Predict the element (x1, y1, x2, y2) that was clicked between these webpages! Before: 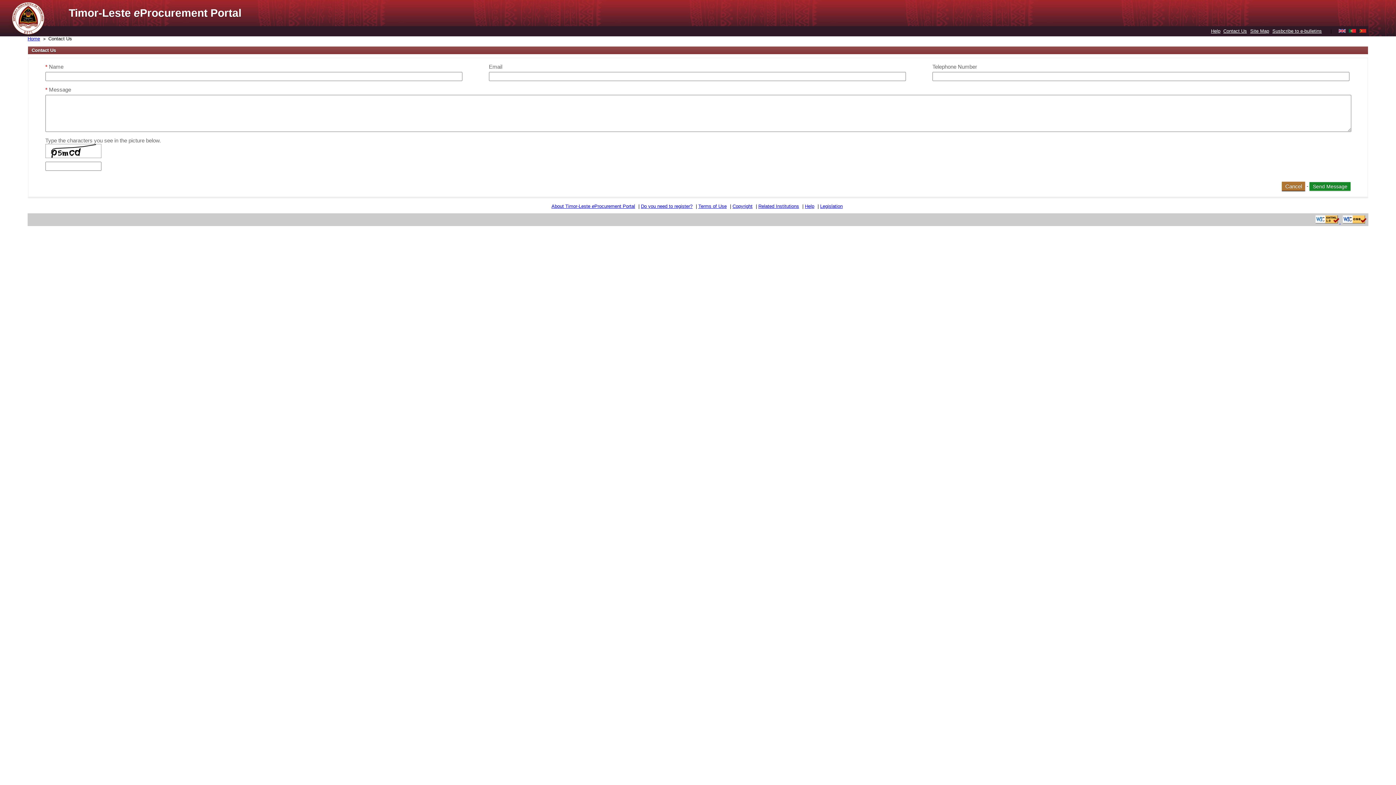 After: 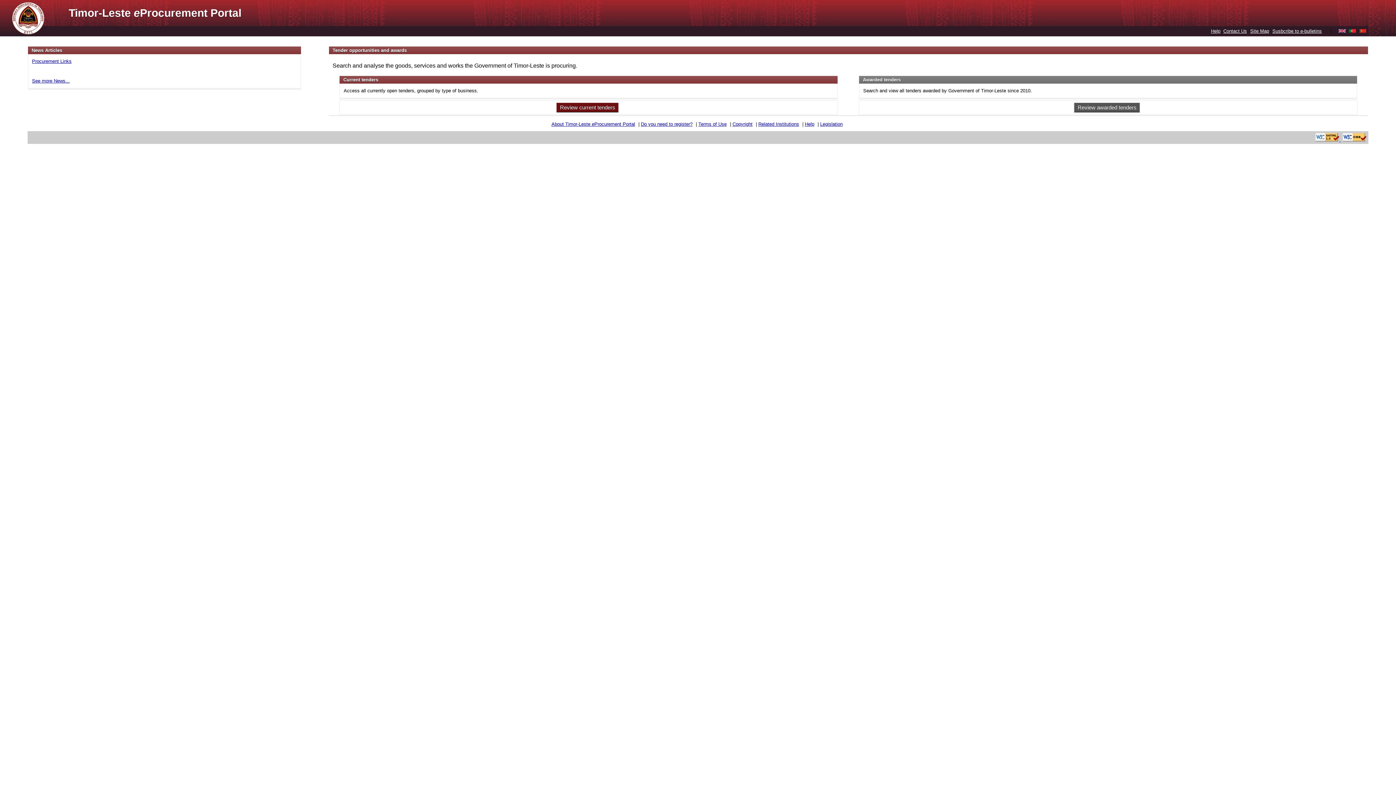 Action: bbox: (1282, 181, 1305, 191) label: Cancel